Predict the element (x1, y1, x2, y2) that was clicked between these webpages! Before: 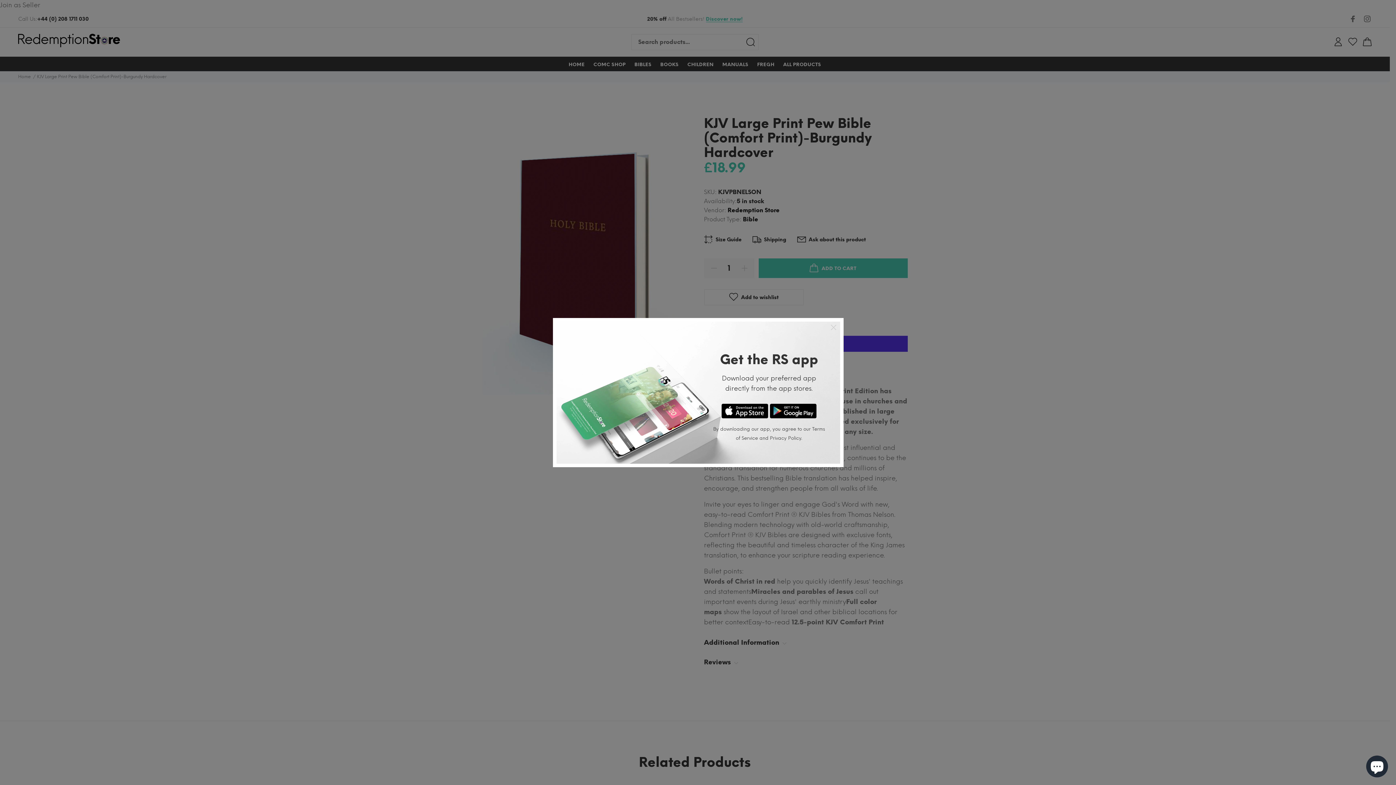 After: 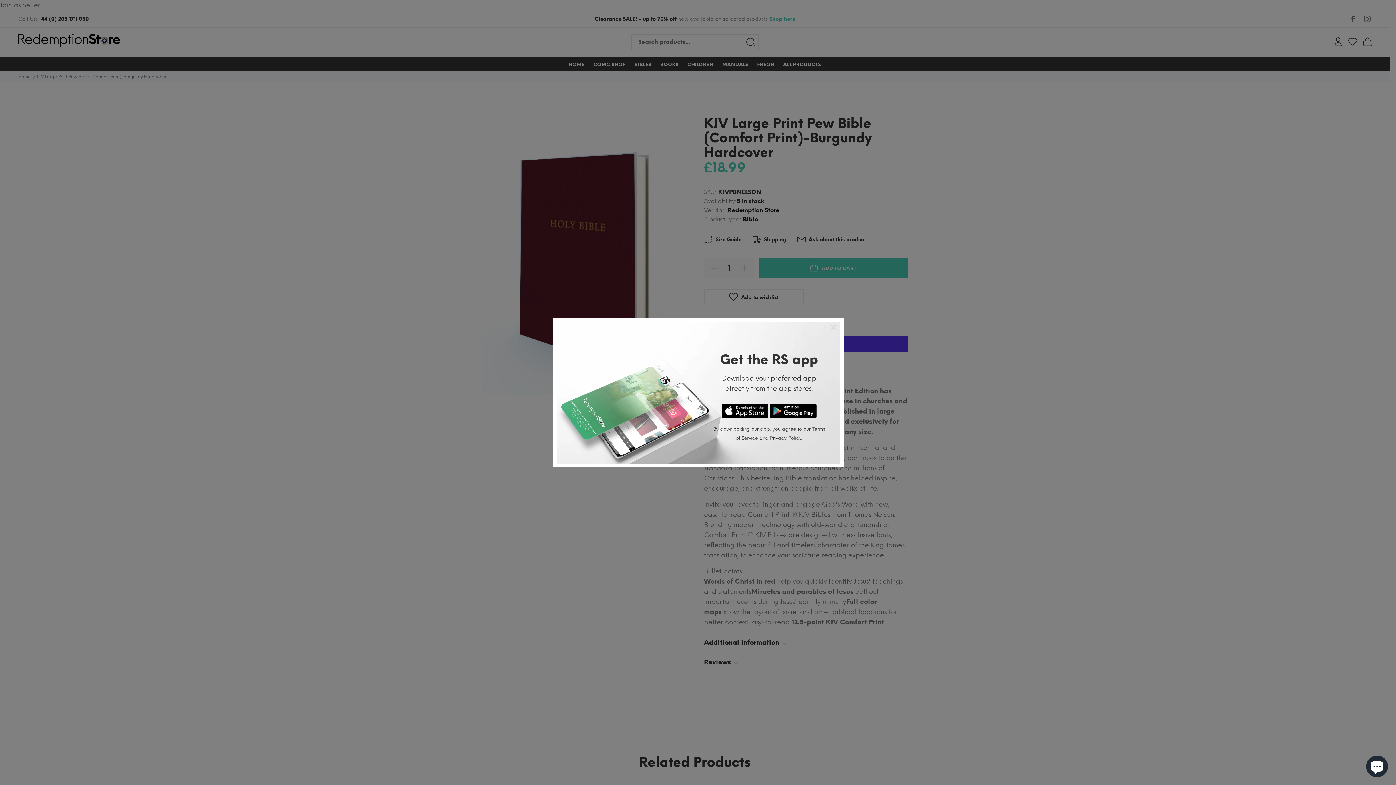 Action: bbox: (770, 406, 816, 414)